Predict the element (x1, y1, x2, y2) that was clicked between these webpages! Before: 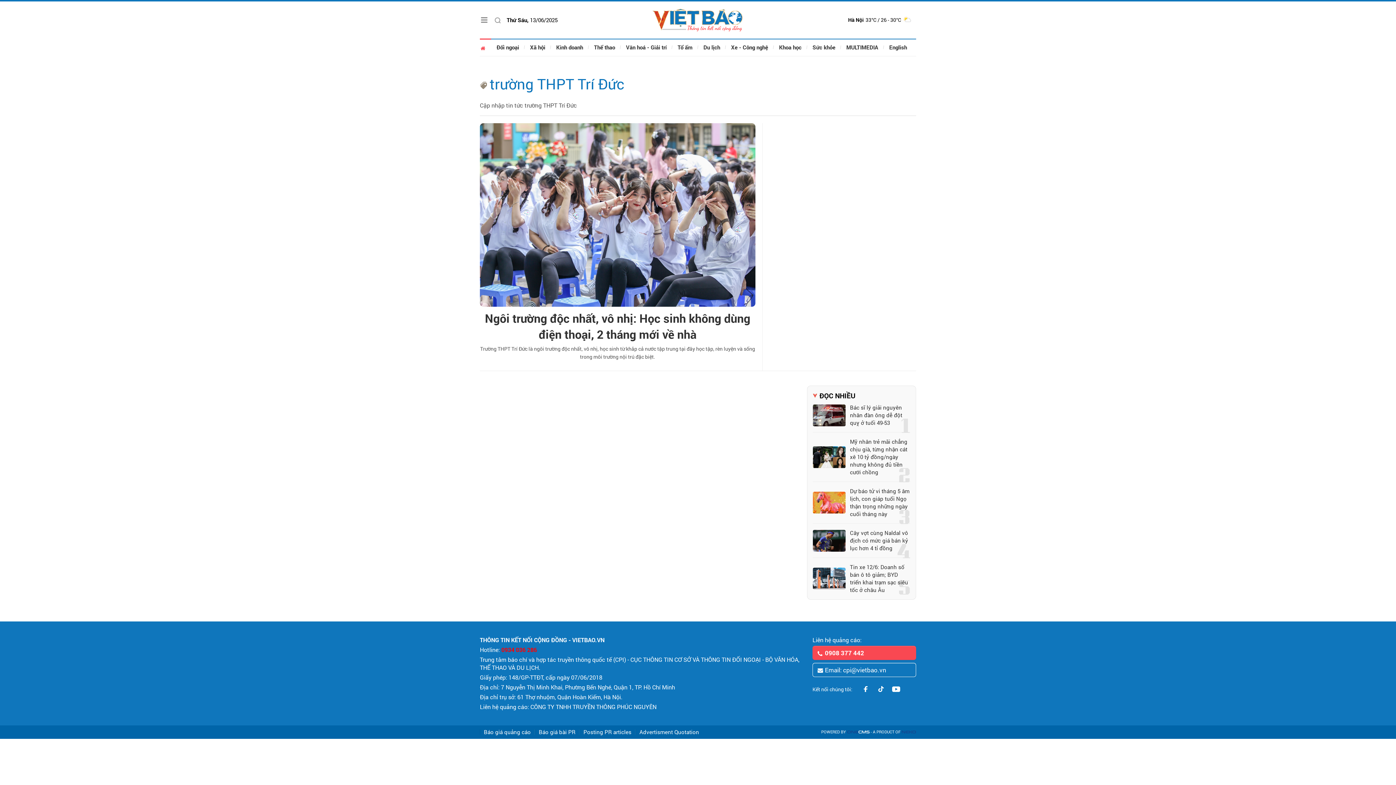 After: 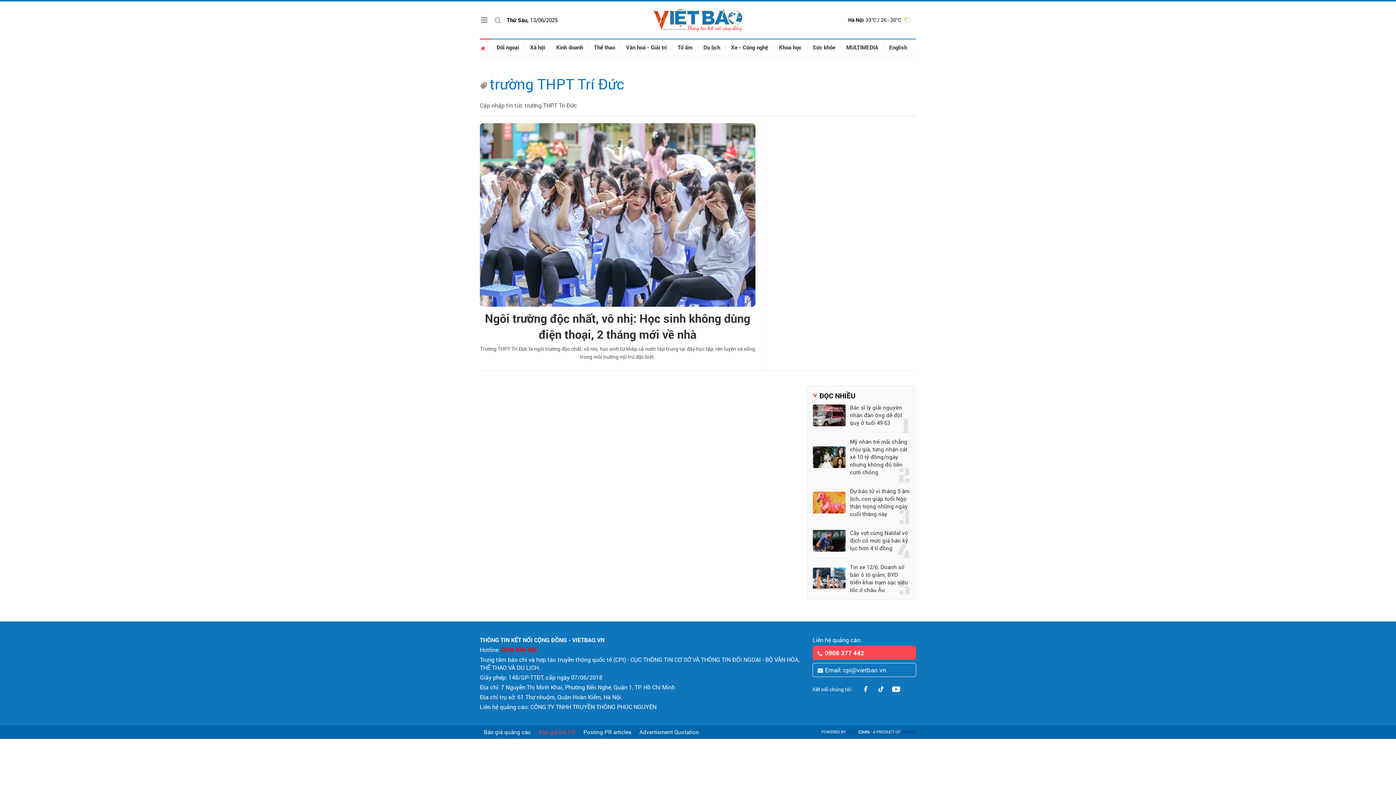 Action: bbox: (535, 729, 579, 735) label: Báo giá bài PR